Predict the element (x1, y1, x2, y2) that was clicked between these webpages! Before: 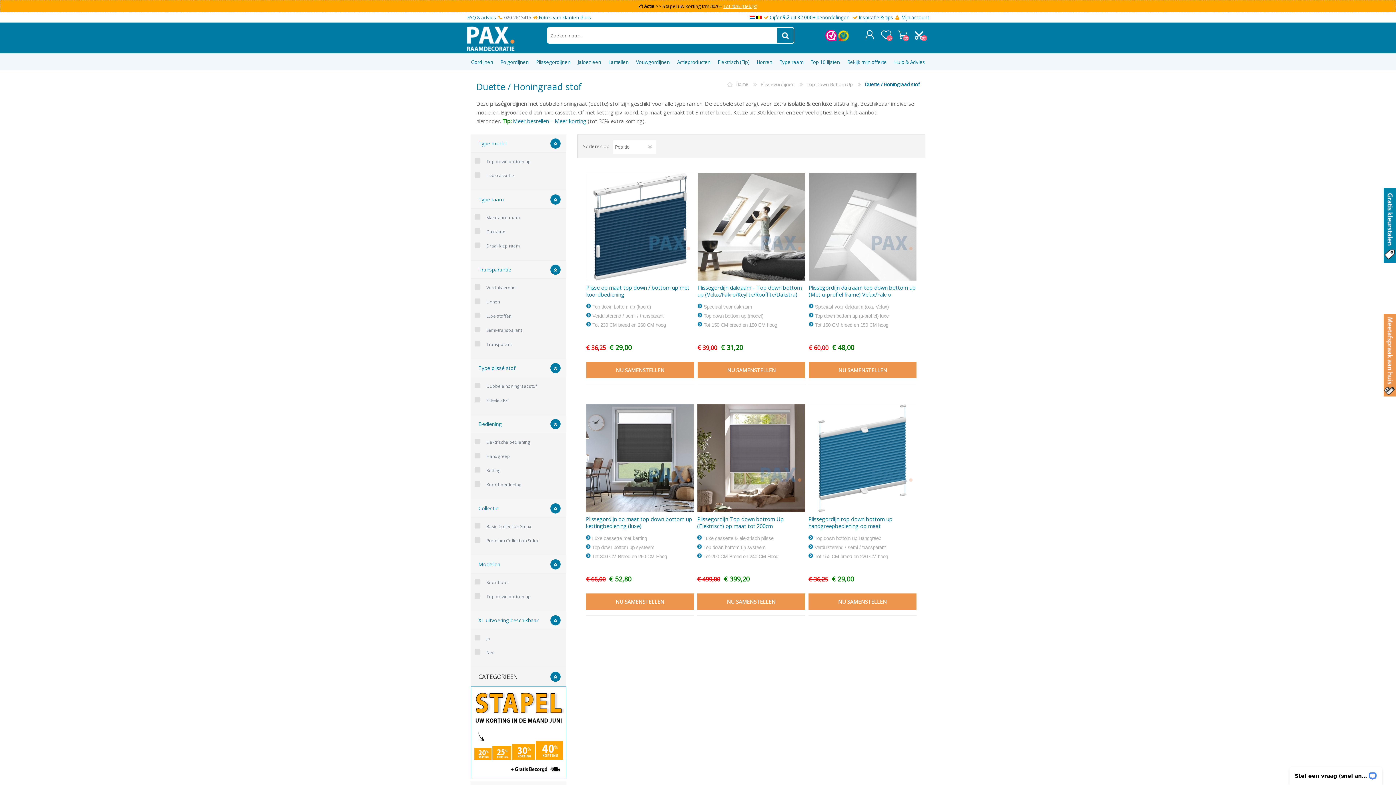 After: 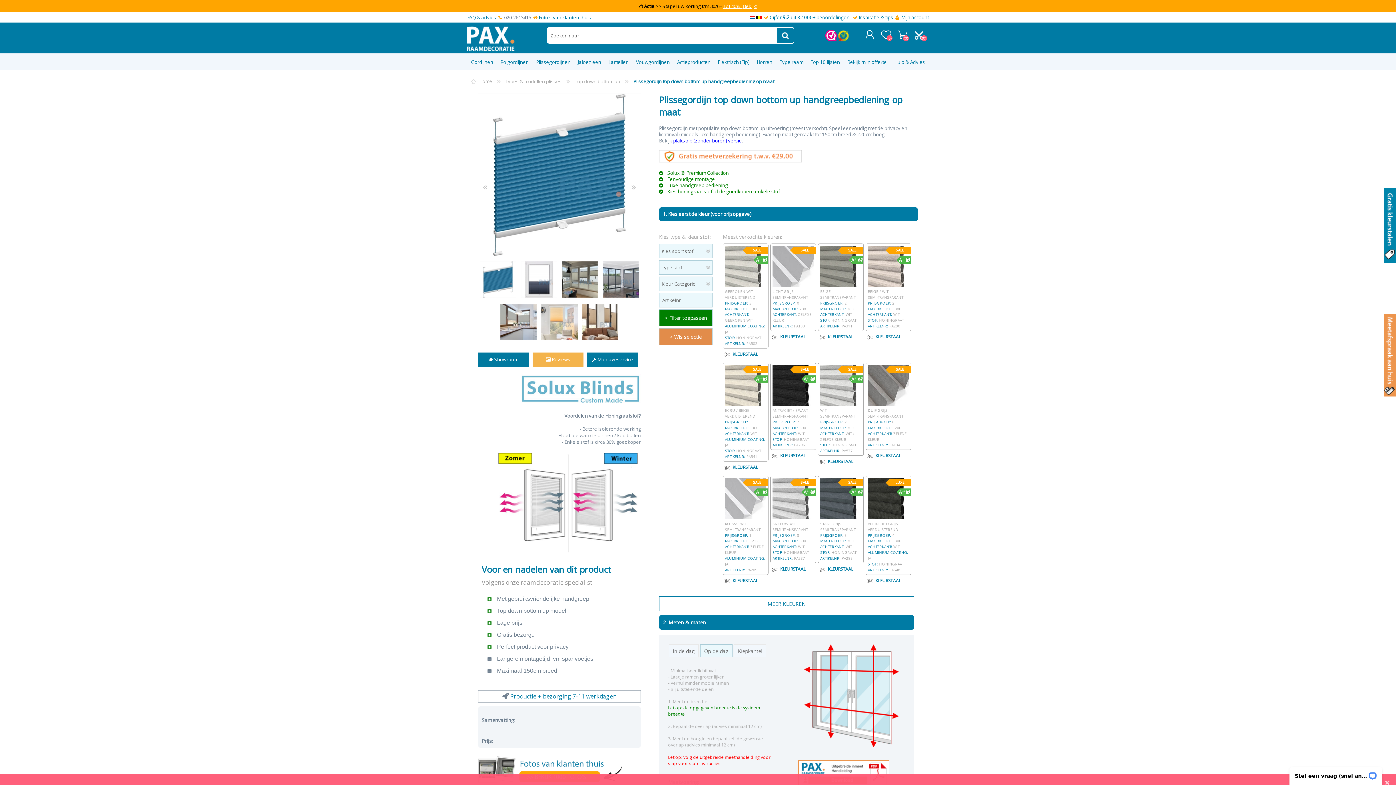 Action: bbox: (808, 404, 916, 512)